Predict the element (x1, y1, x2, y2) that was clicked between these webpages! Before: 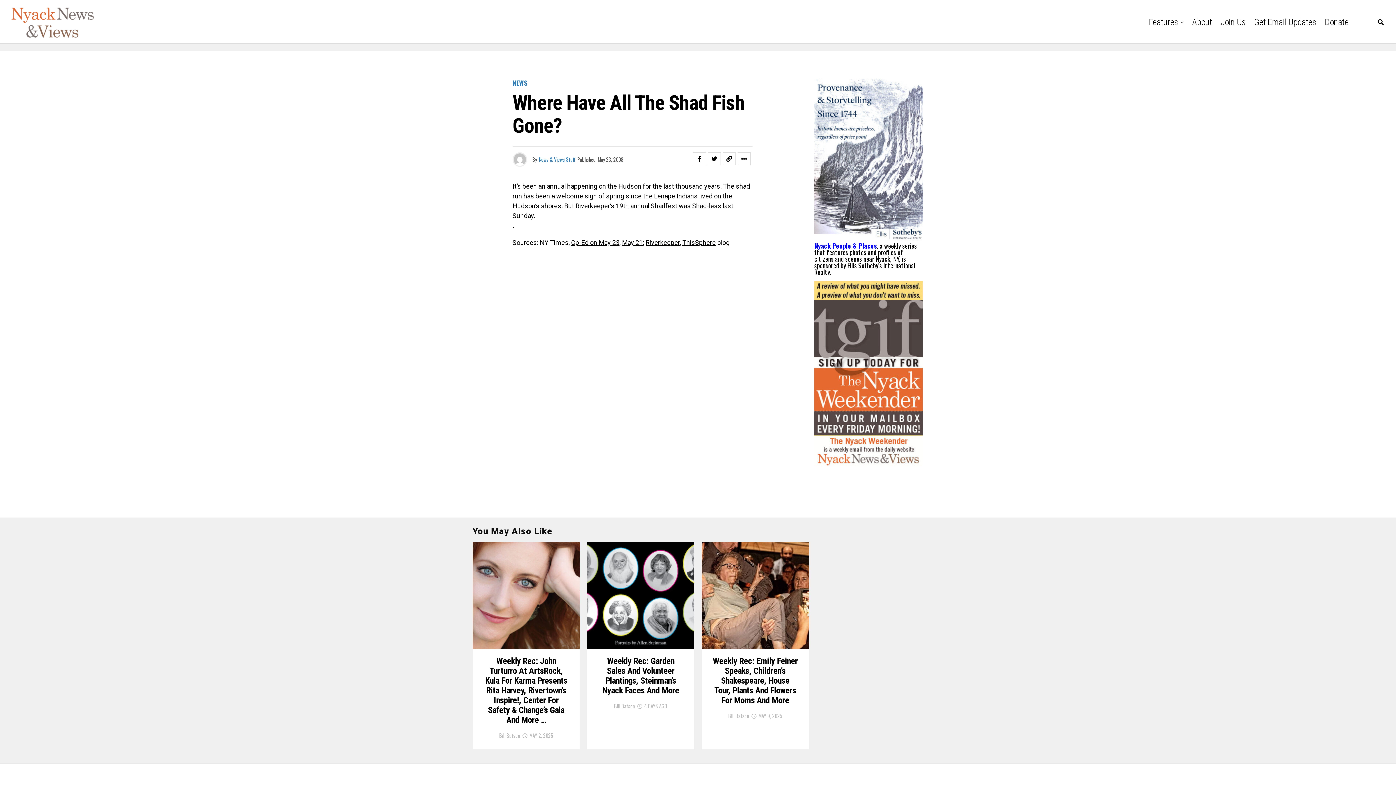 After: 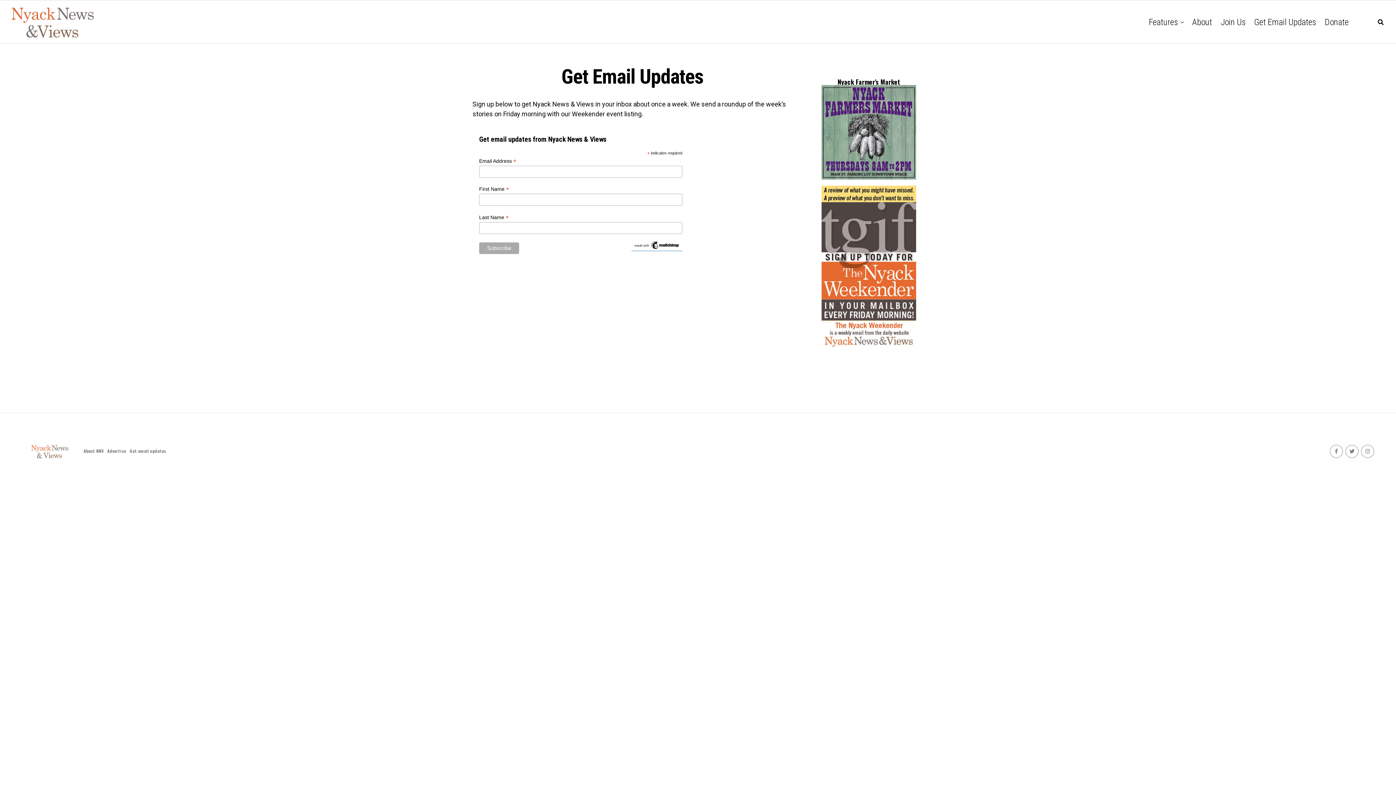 Action: bbox: (1250, 0, 1320, 44) label: Get Email Updates